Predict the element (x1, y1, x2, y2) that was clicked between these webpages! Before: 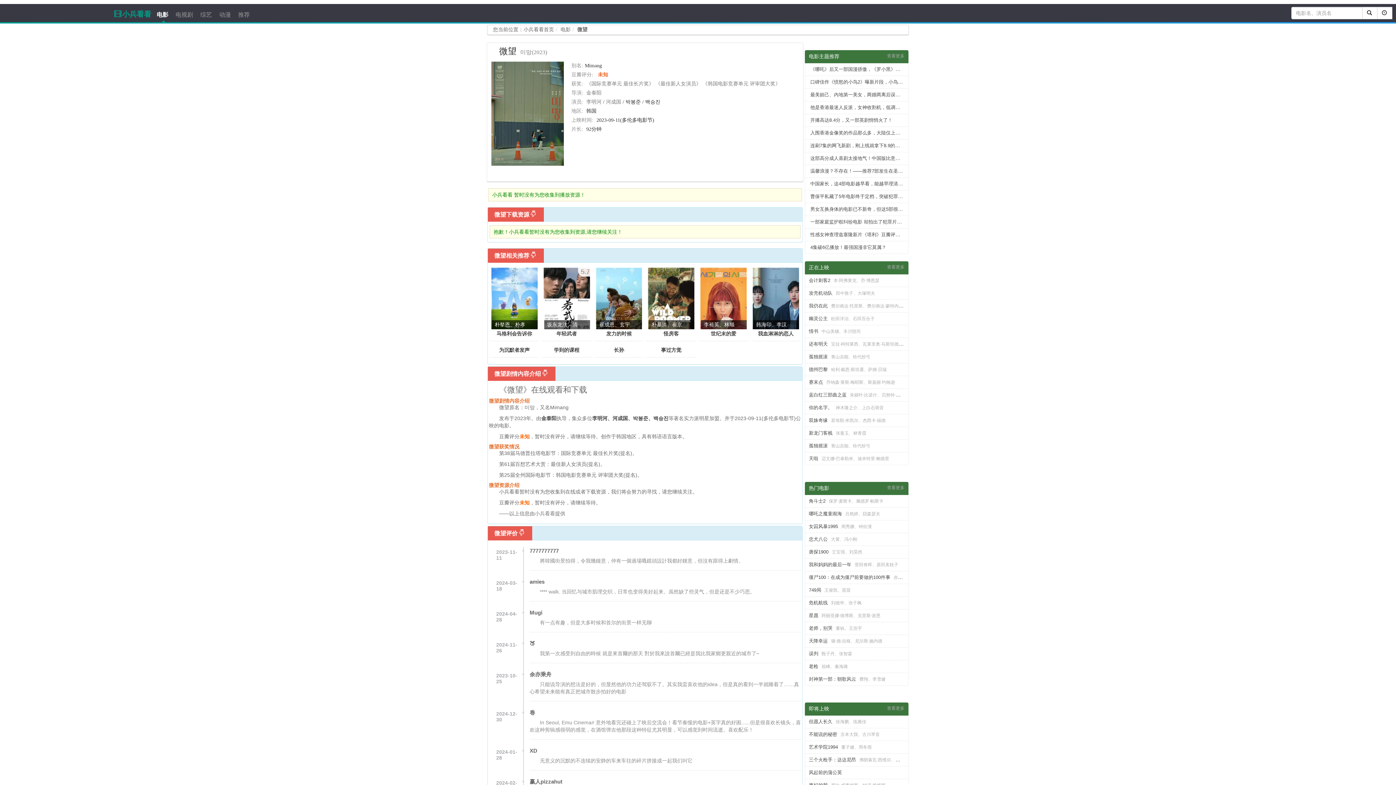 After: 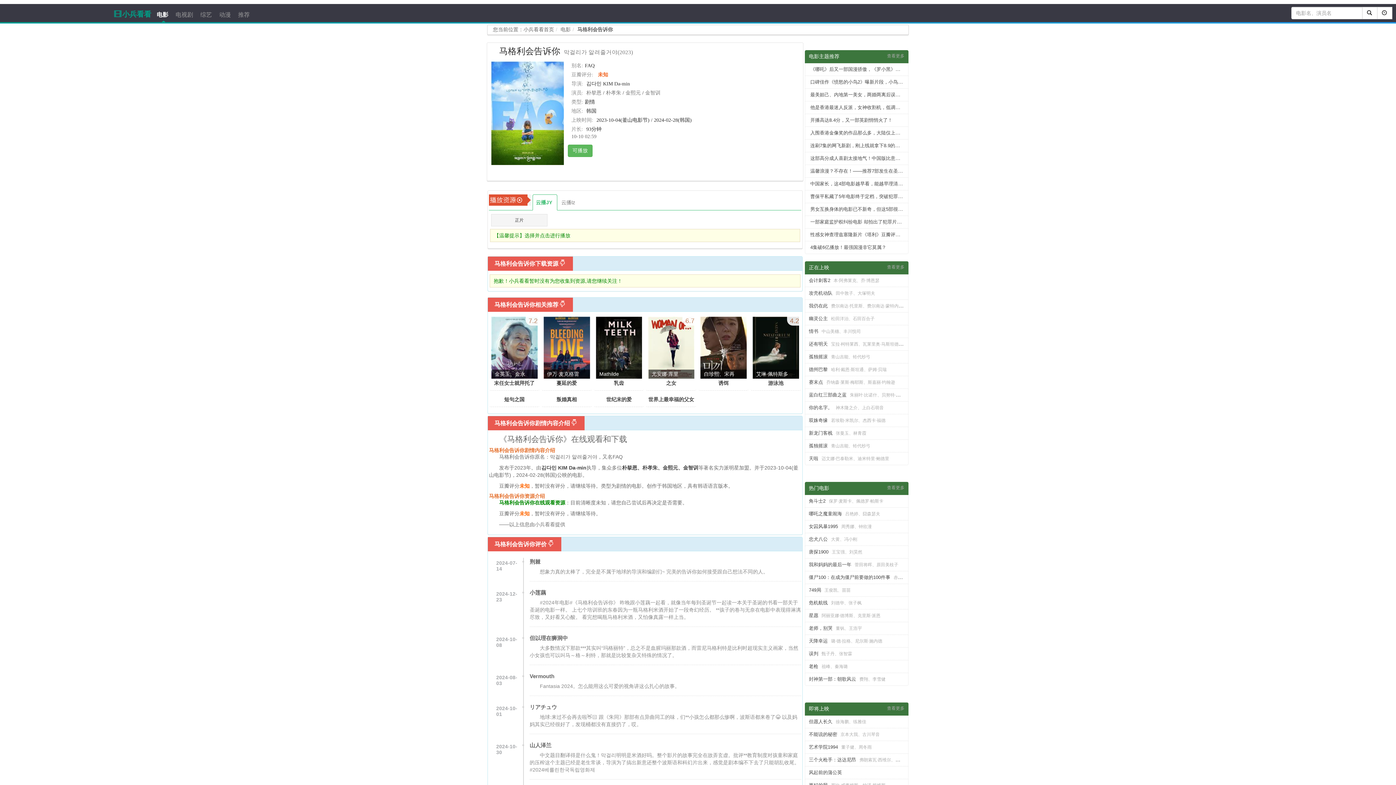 Action: bbox: (496, 330, 532, 336) label: 马格利会告诉你